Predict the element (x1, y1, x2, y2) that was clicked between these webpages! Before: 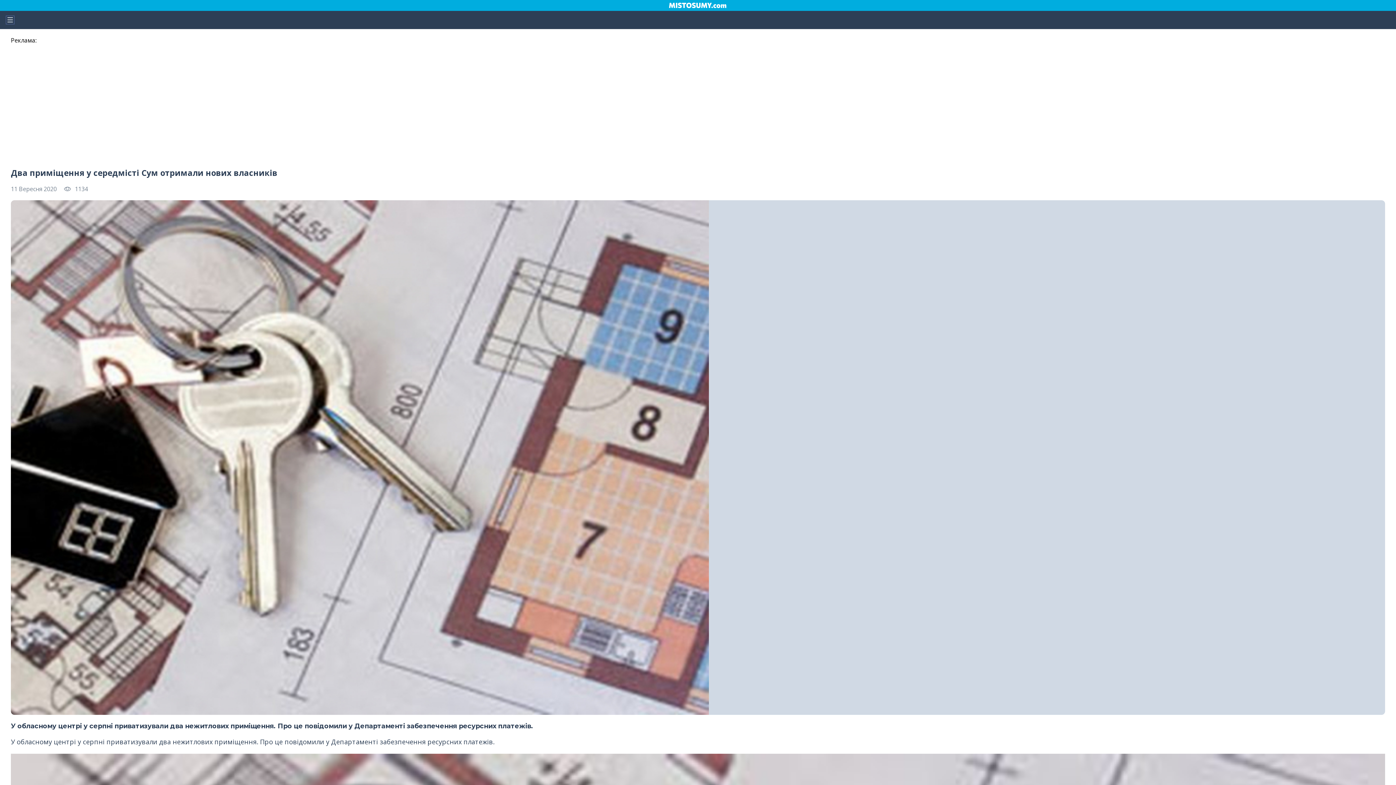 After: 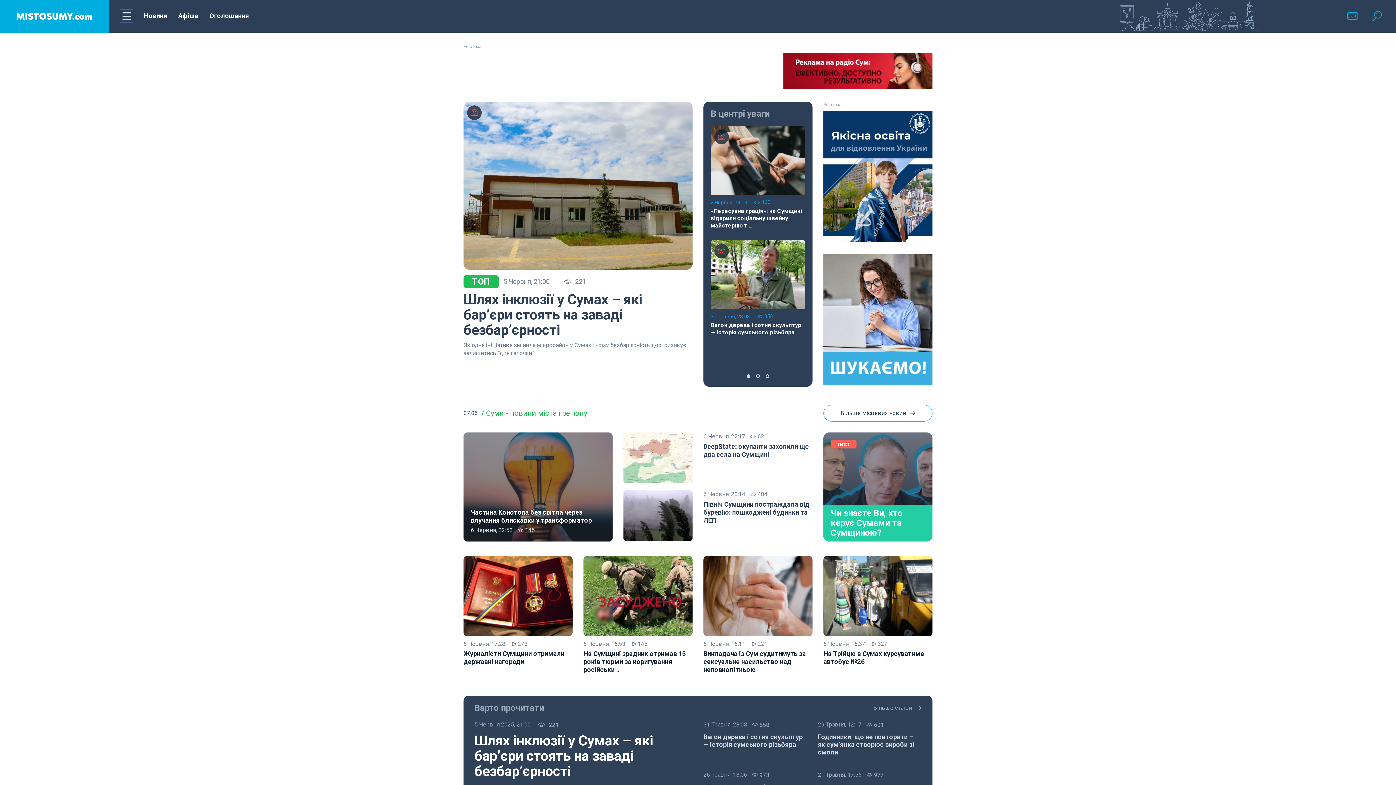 Action: bbox: (0, 0, 1396, 10)